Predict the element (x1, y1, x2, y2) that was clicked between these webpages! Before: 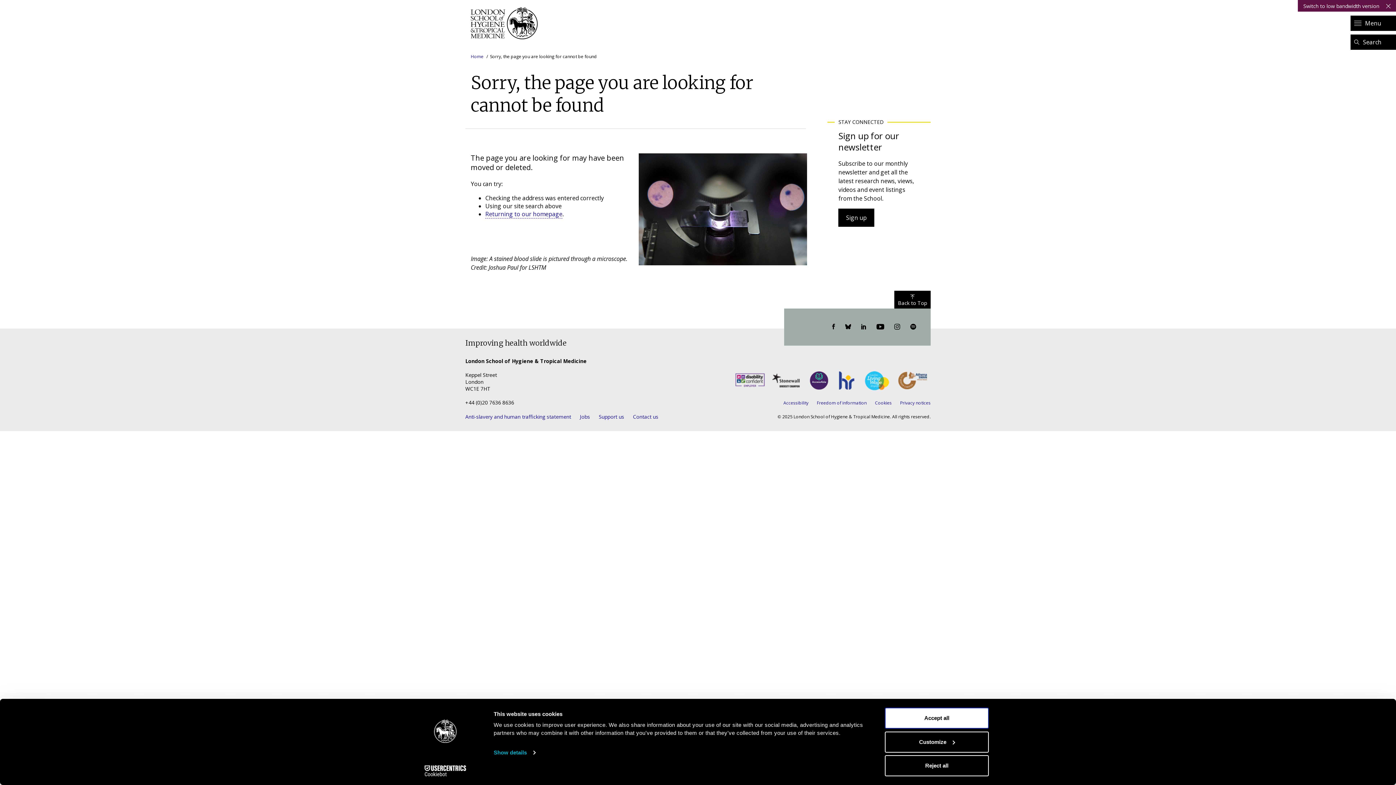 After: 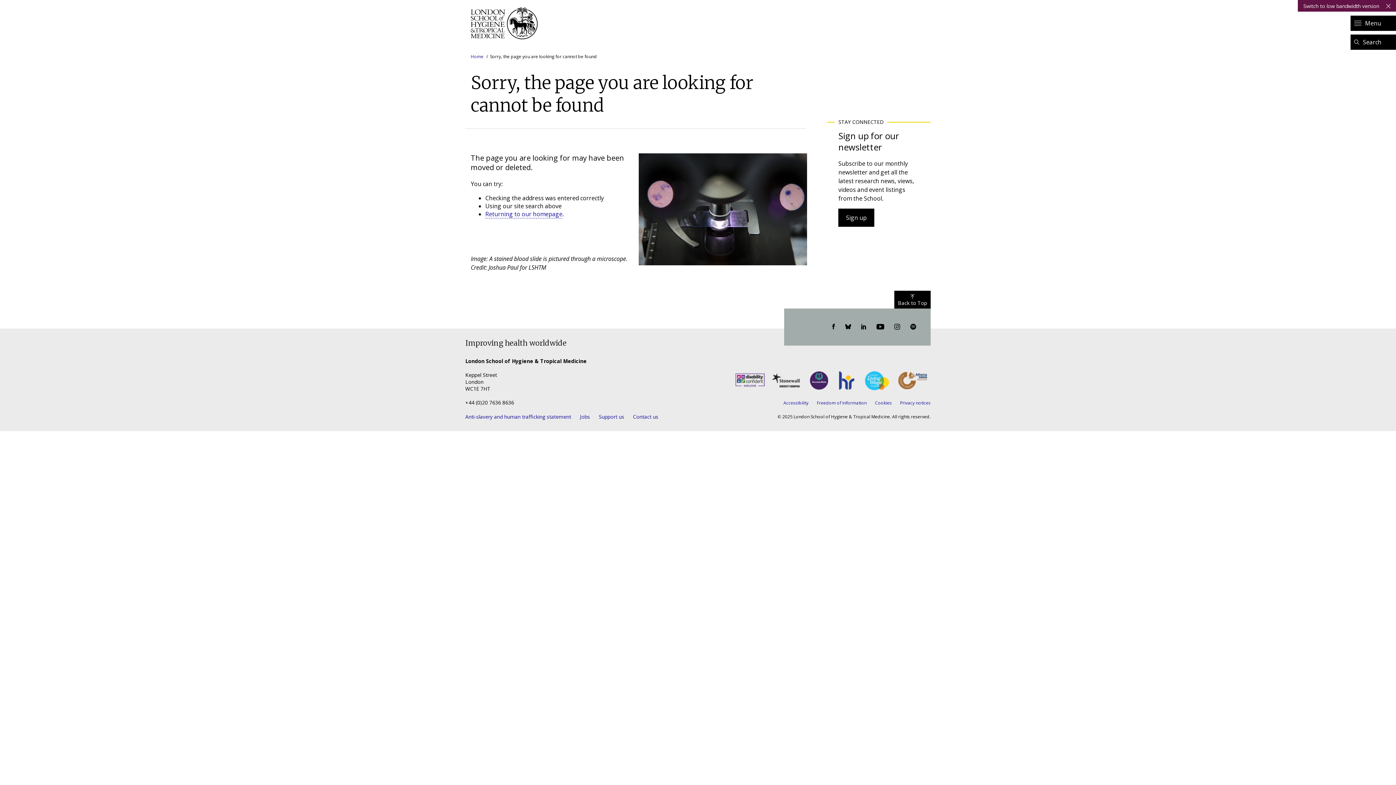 Action: label: Accept all bbox: (885, 708, 989, 729)